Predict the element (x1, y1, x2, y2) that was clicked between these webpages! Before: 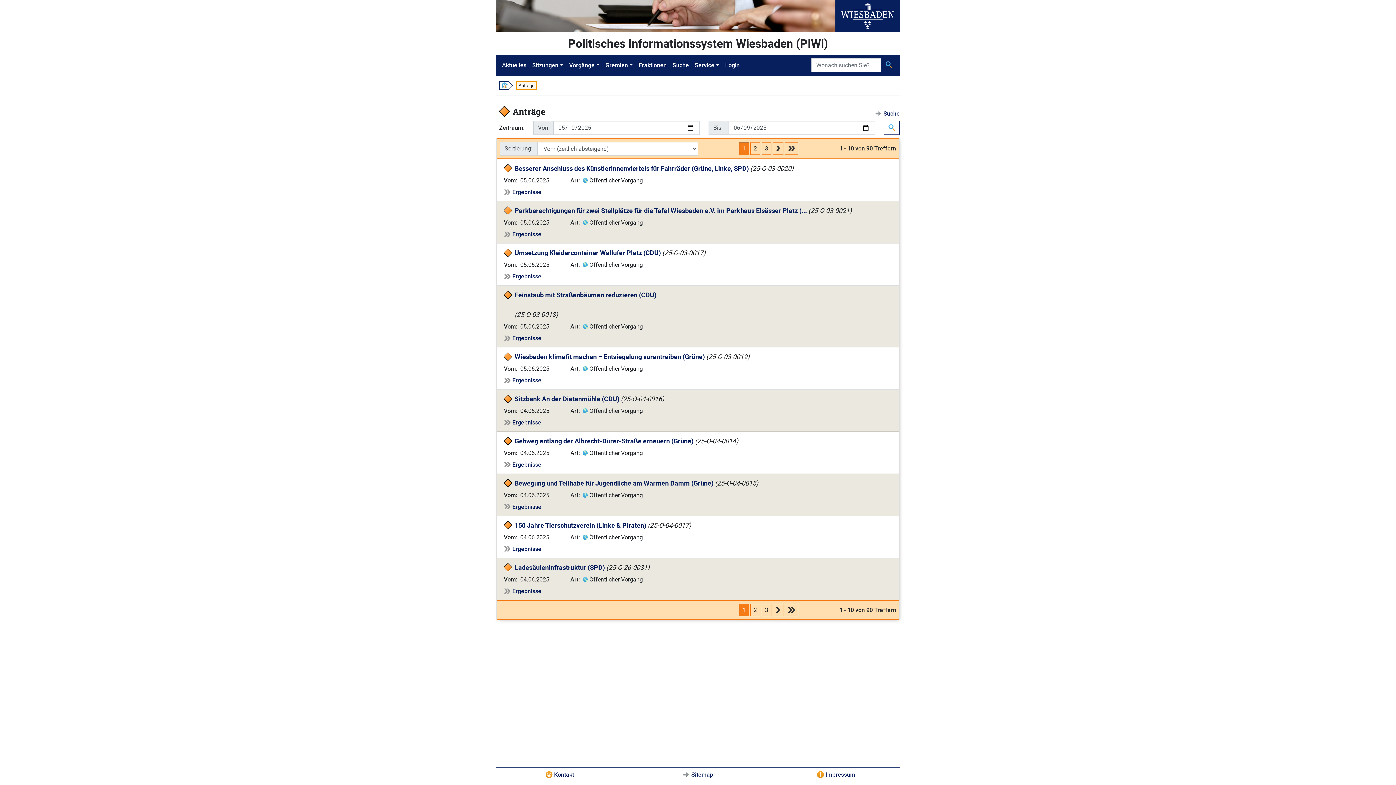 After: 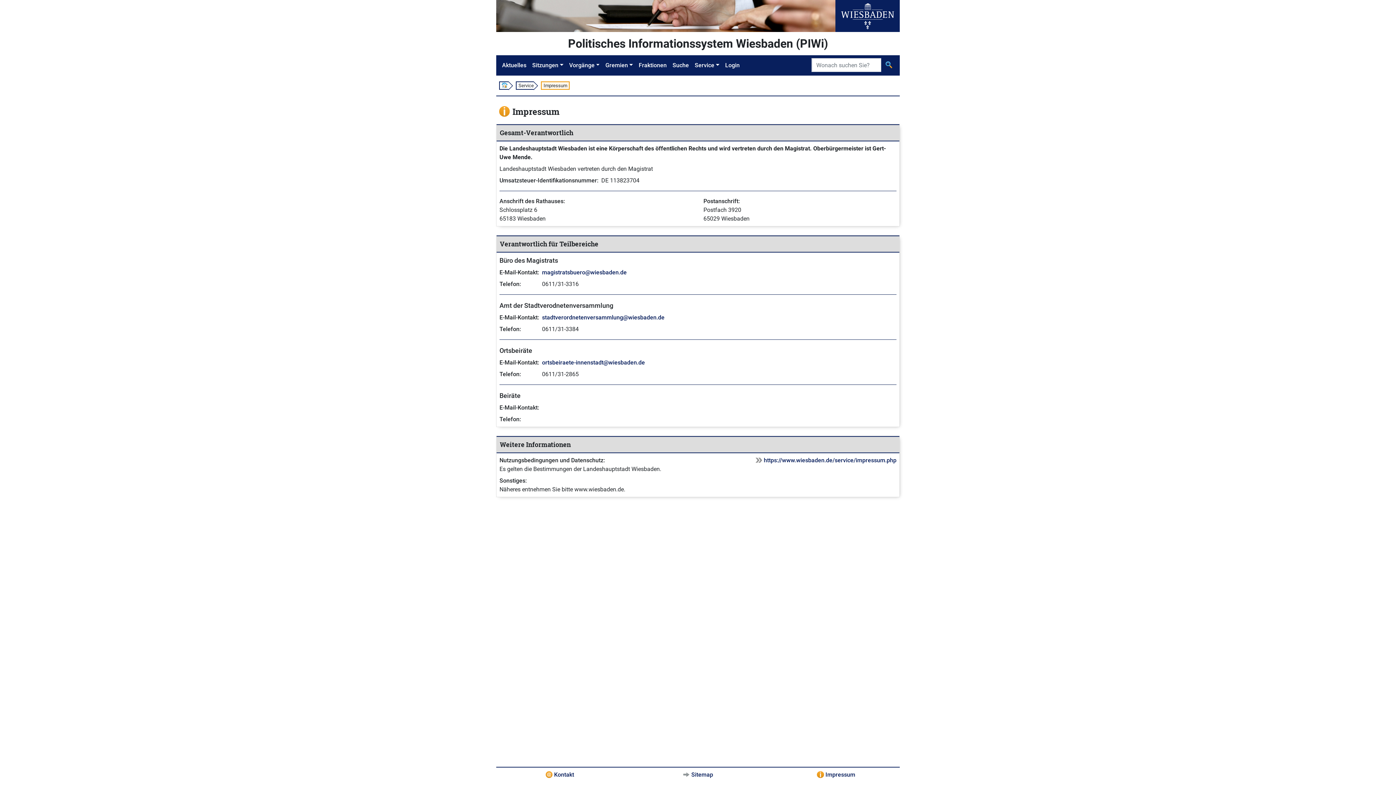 Action: label: Impressum bbox: (825, 771, 855, 778)